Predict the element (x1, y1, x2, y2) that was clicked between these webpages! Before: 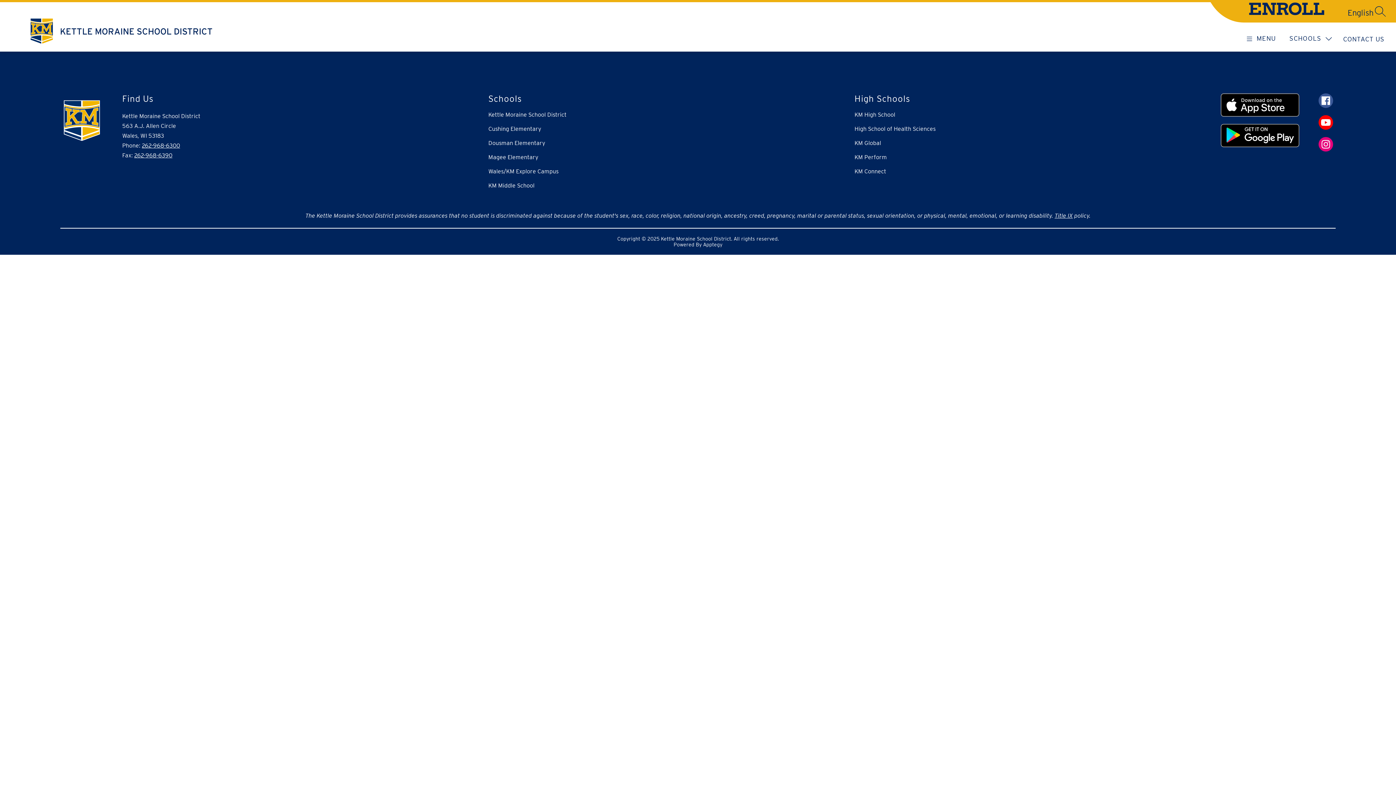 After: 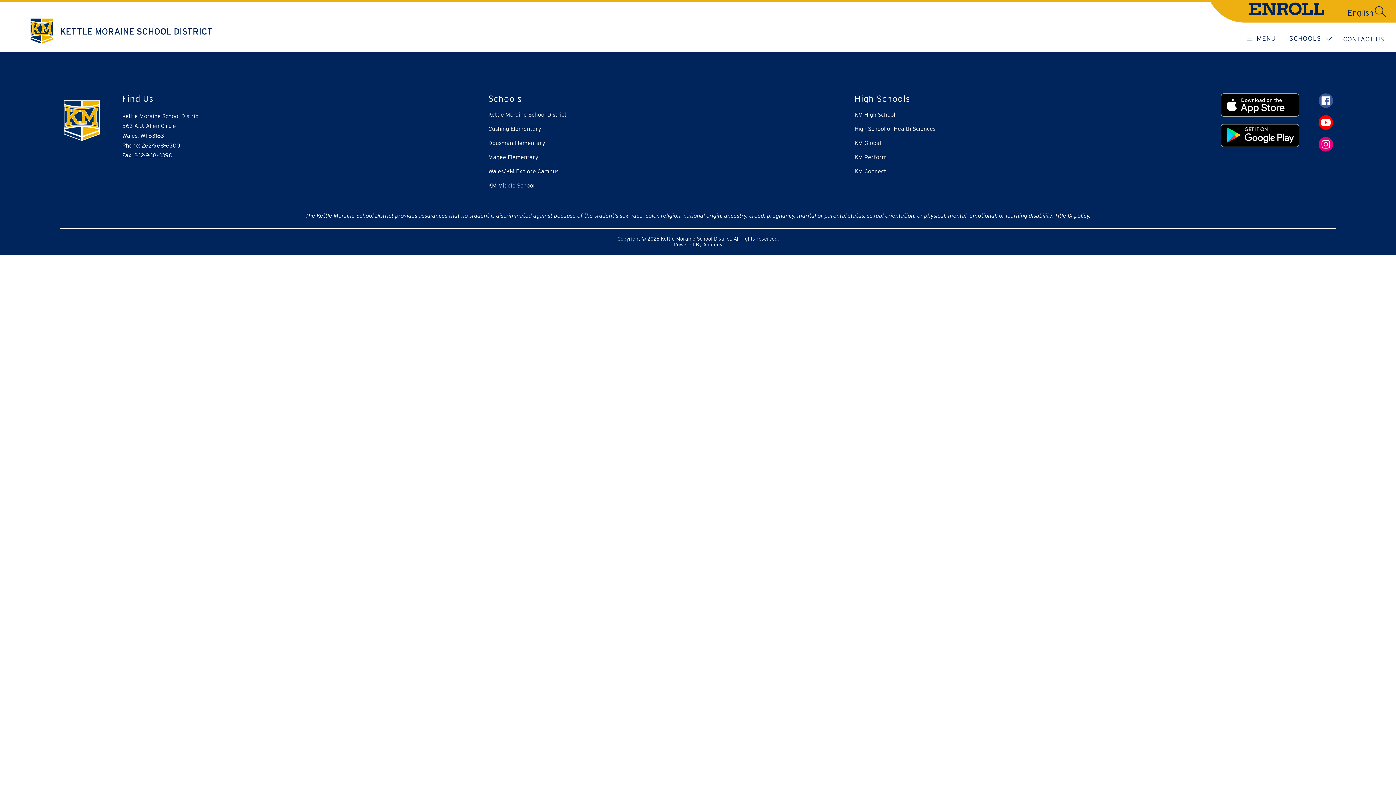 Action: label: 262-968-6300 bbox: (141, 142, 180, 149)